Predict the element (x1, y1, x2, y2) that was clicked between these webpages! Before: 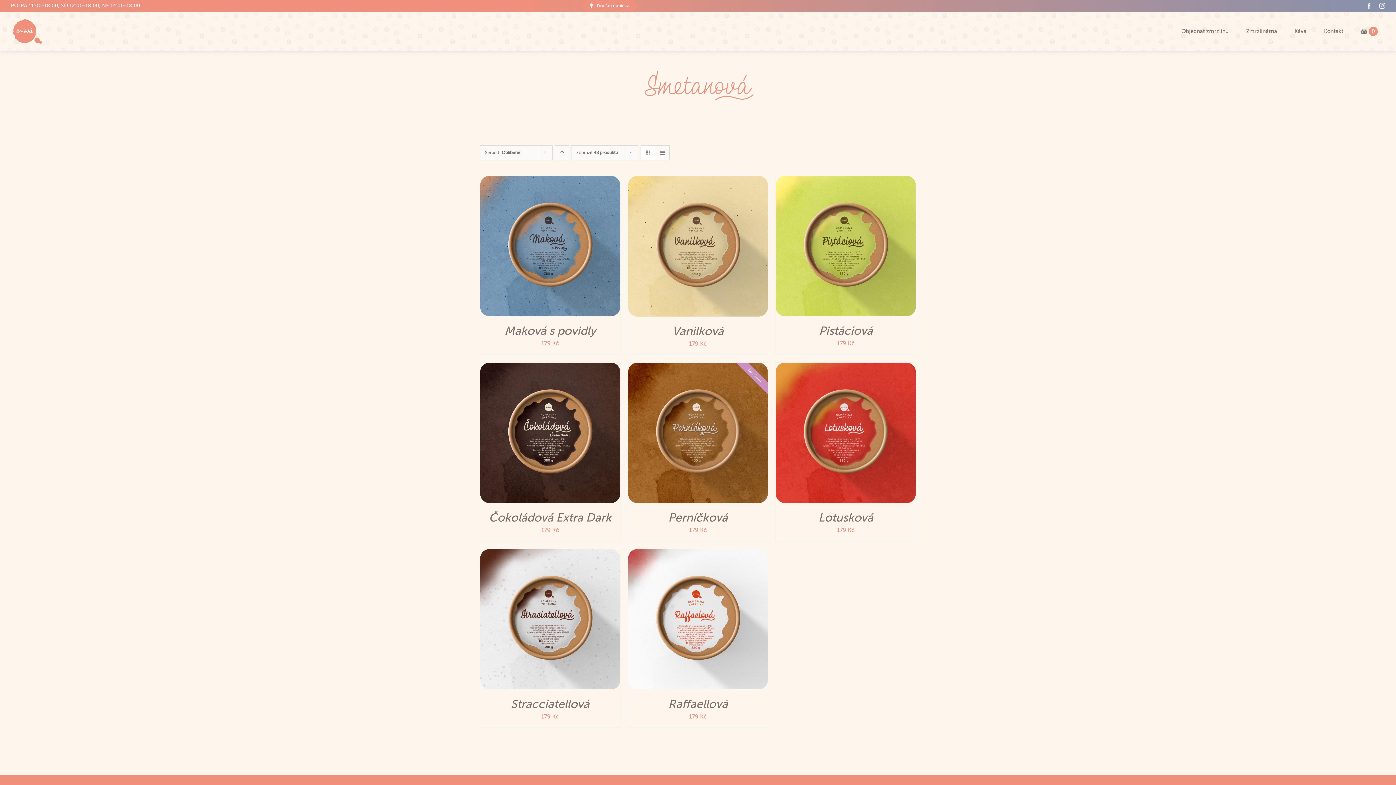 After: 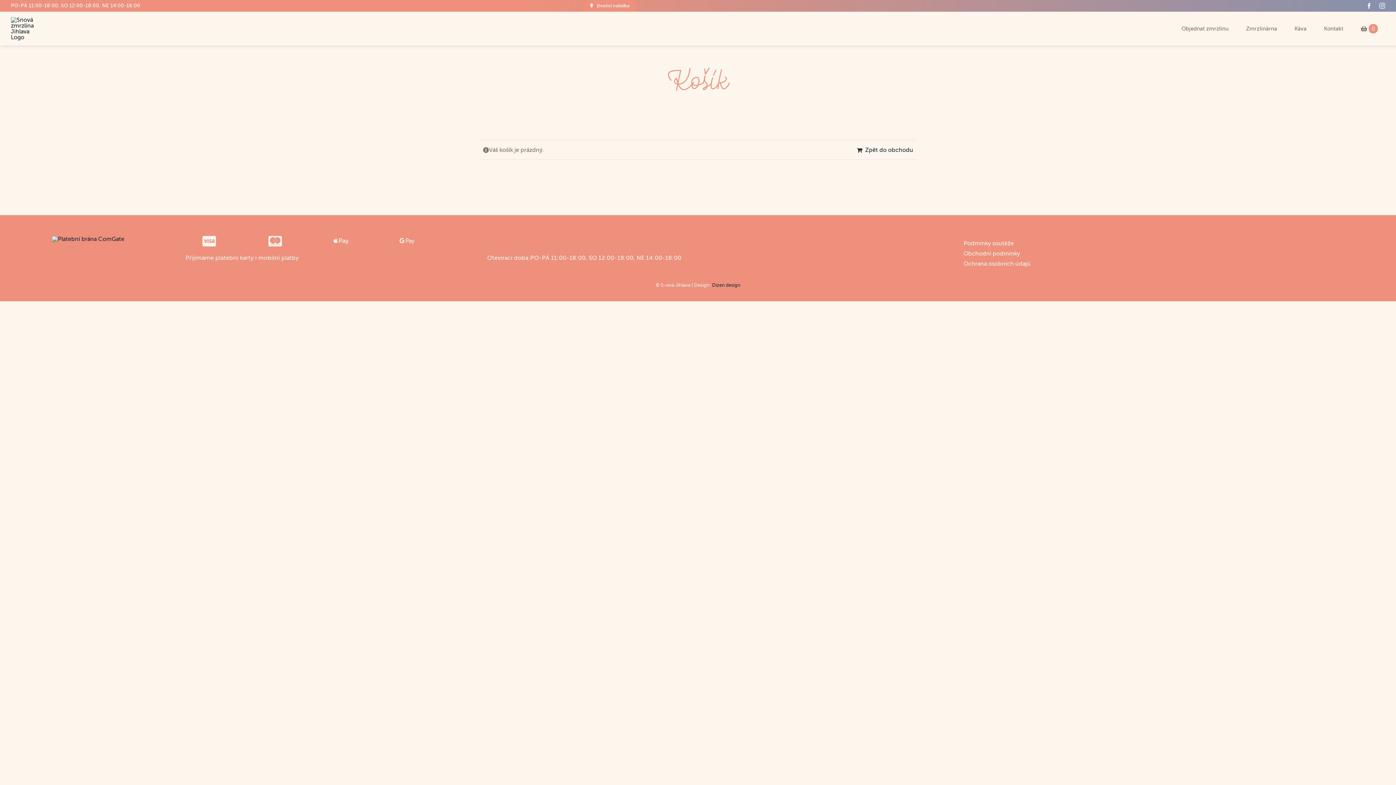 Action: label: 0 bbox: (1353, 22, 1385, 40)